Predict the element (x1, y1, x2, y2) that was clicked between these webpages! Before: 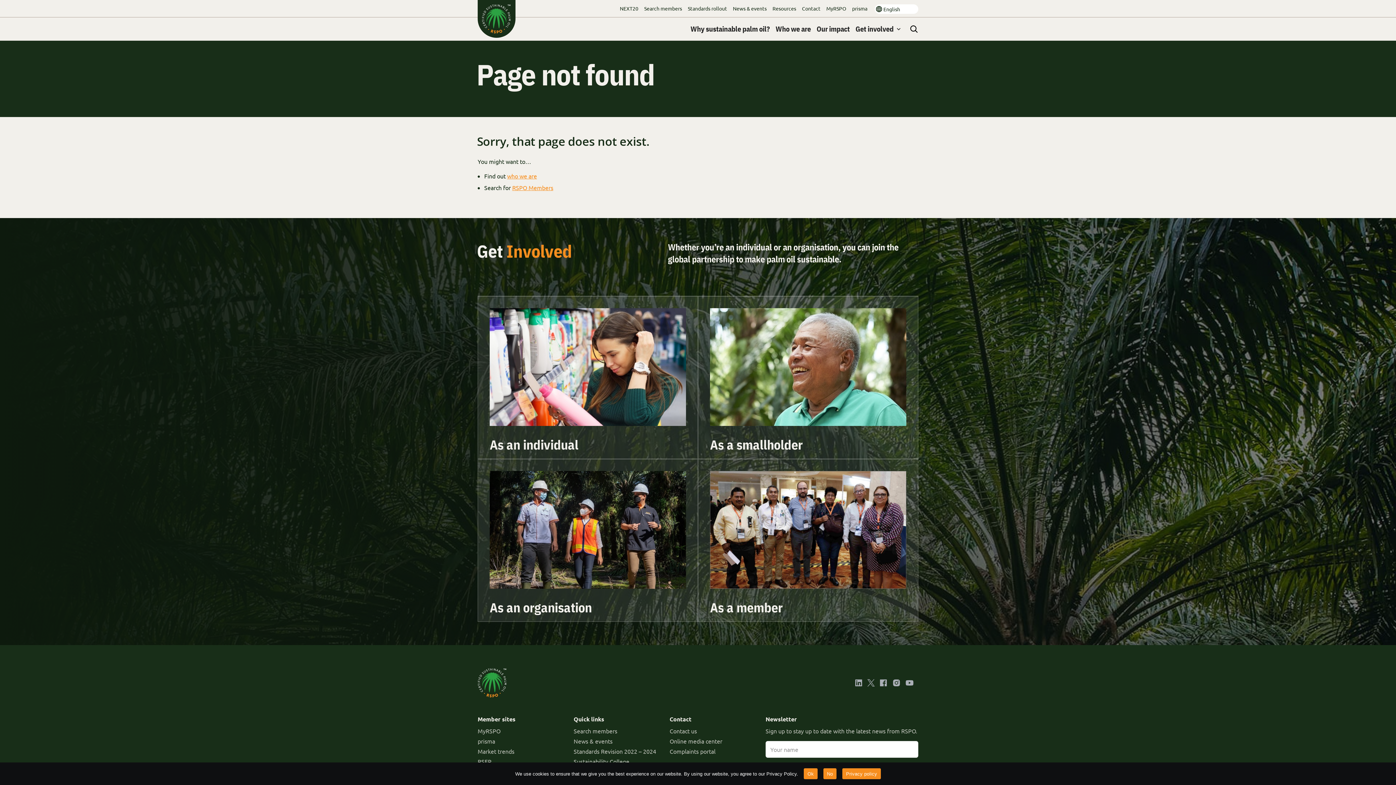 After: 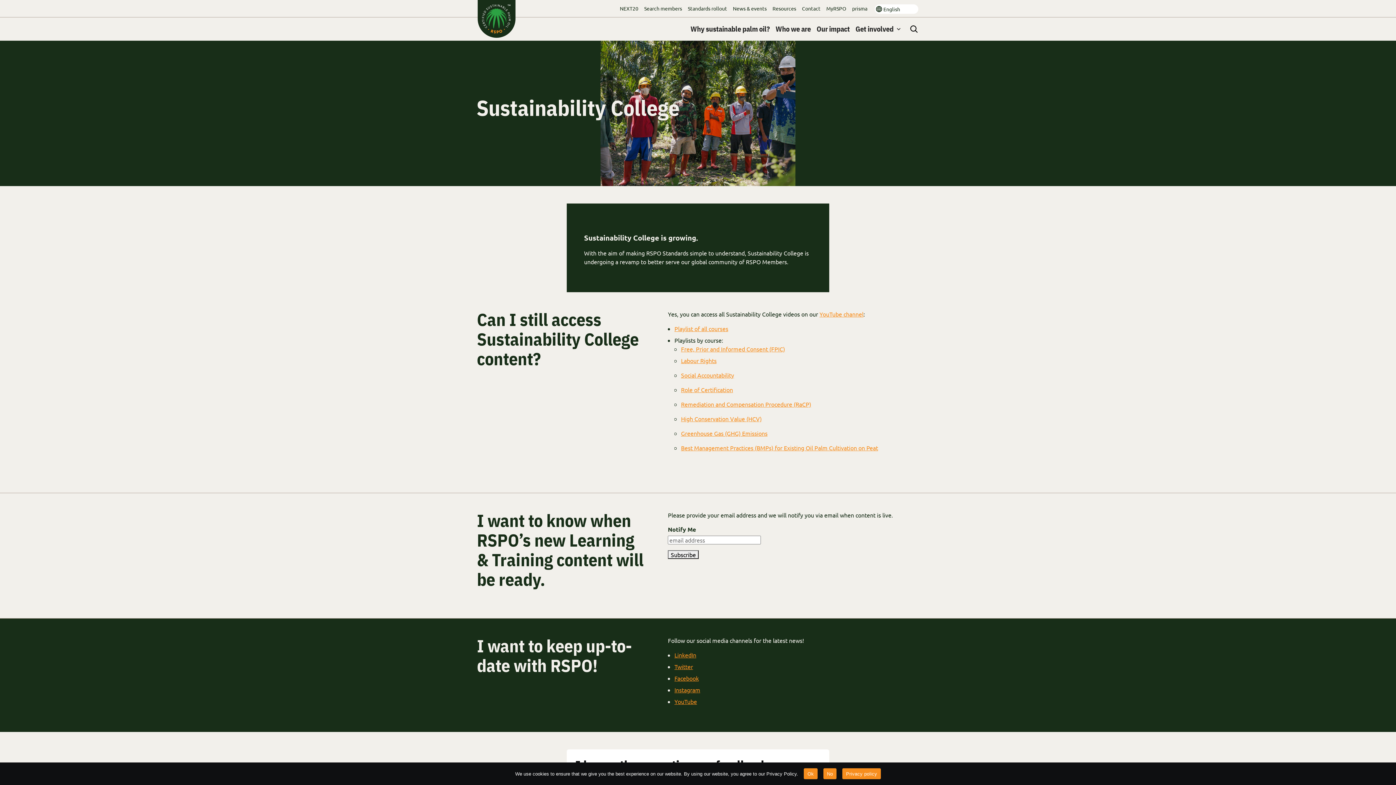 Action: label: Sustainability College bbox: (573, 758, 629, 765)